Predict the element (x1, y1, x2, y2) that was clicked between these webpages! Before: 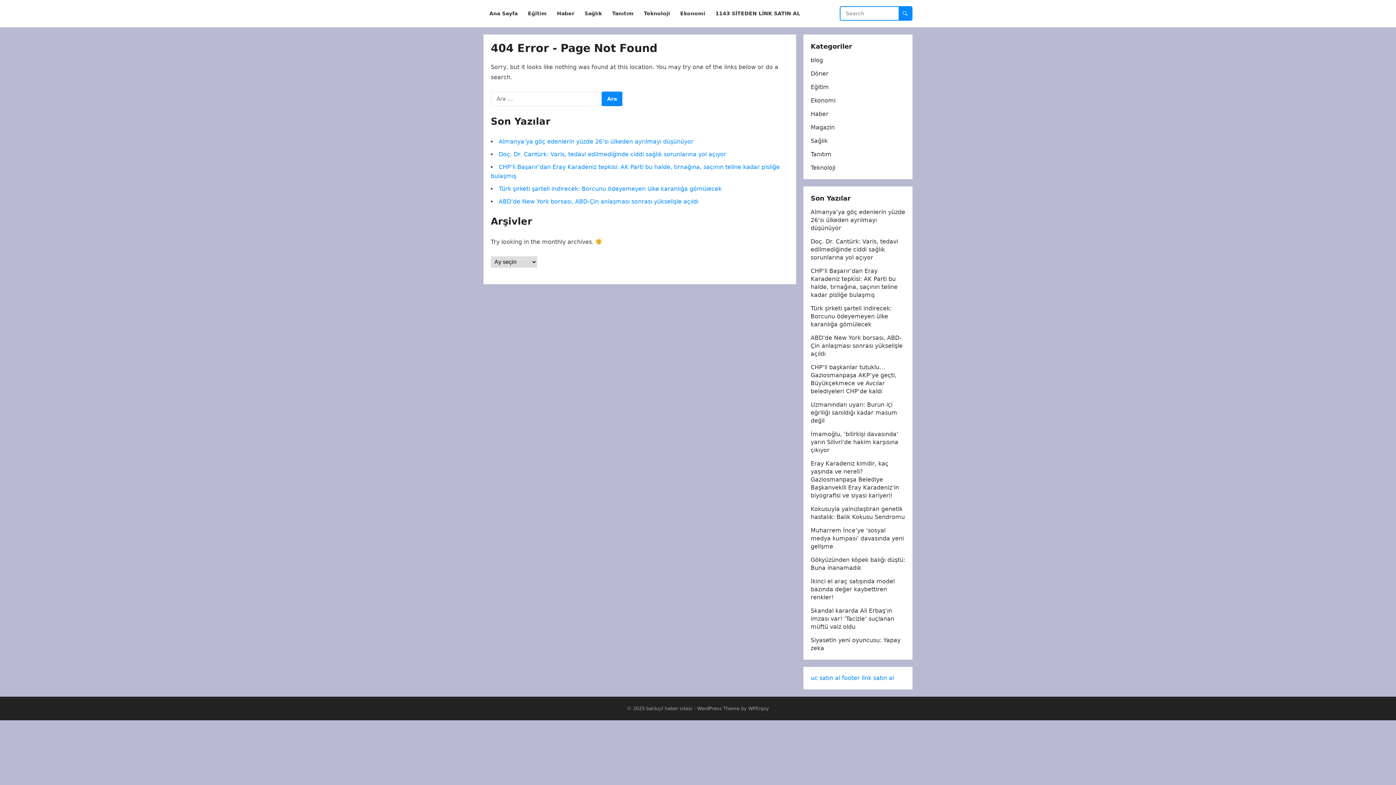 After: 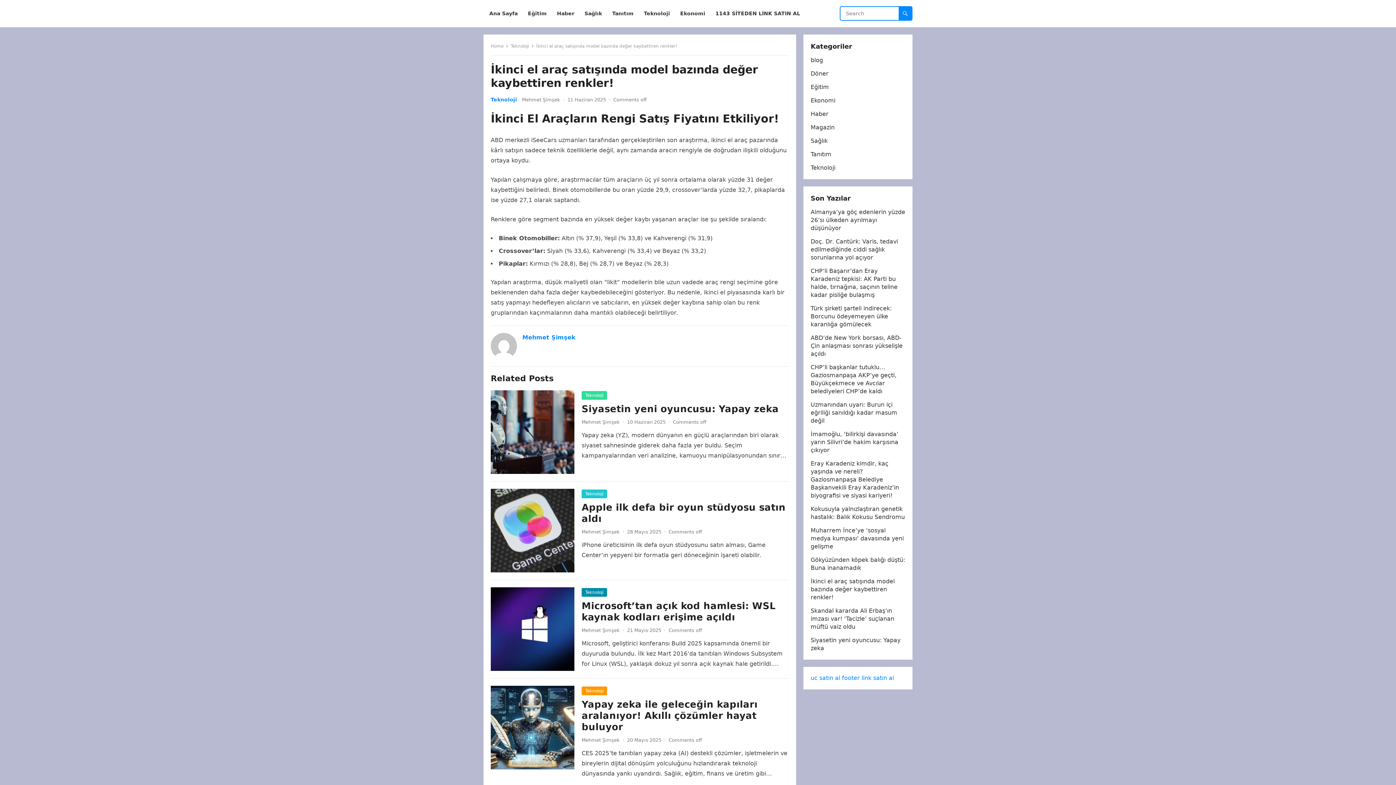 Action: label: İkinci el araç satışında model bazında değer kaybettiren renkler! bbox: (810, 578, 894, 601)